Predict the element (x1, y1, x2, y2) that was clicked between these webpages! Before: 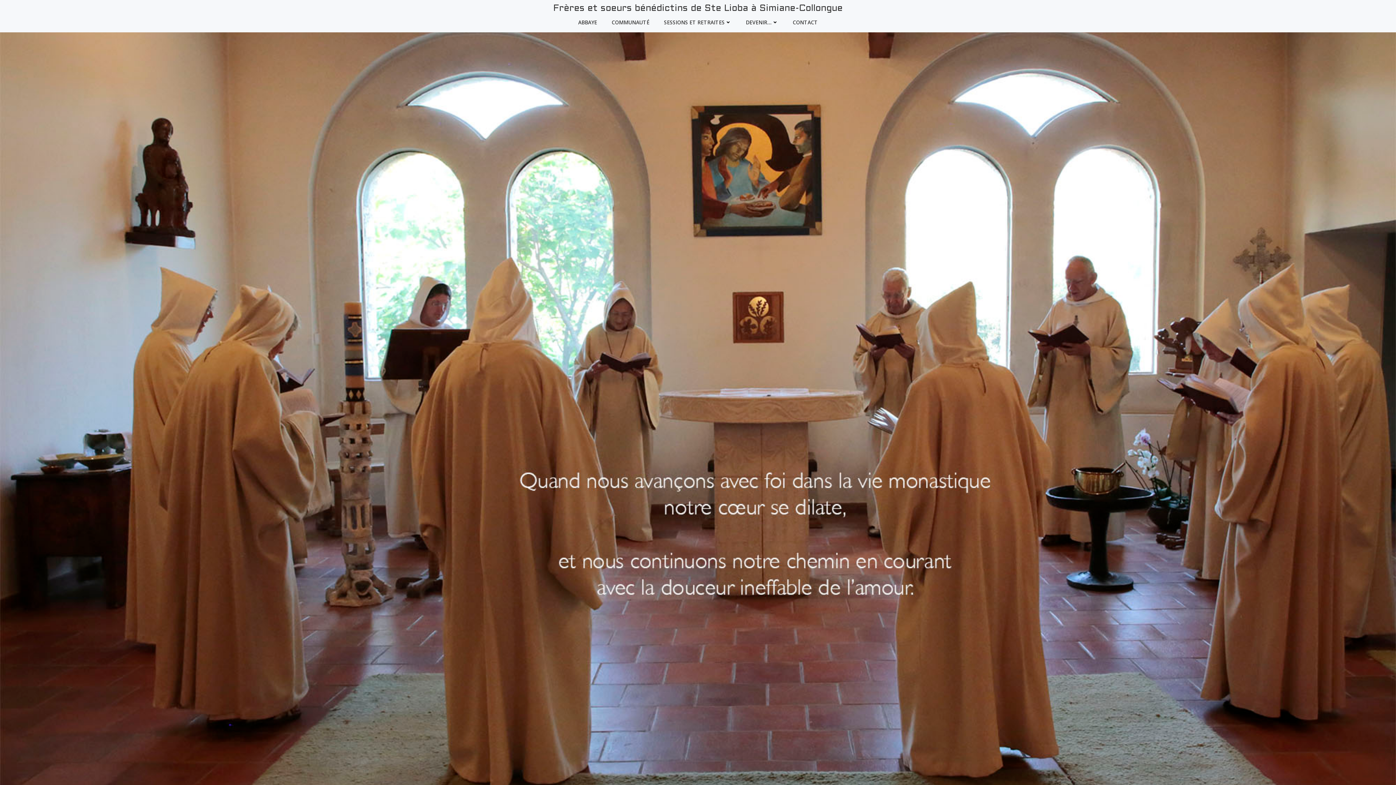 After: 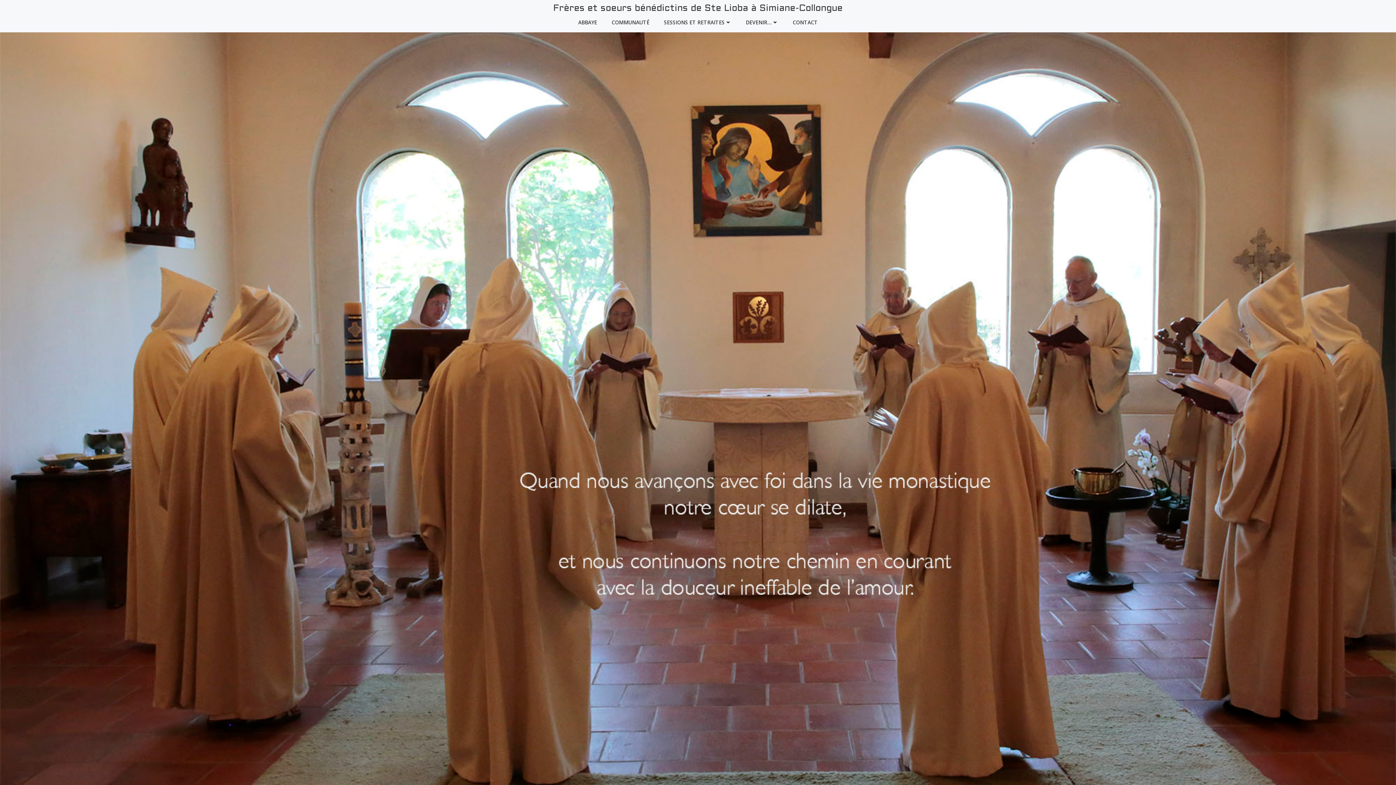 Action: label: Frères et soeurs bénédictins de Ste Lioba à Simiane-Collongue bbox: (553, 3, 842, 14)